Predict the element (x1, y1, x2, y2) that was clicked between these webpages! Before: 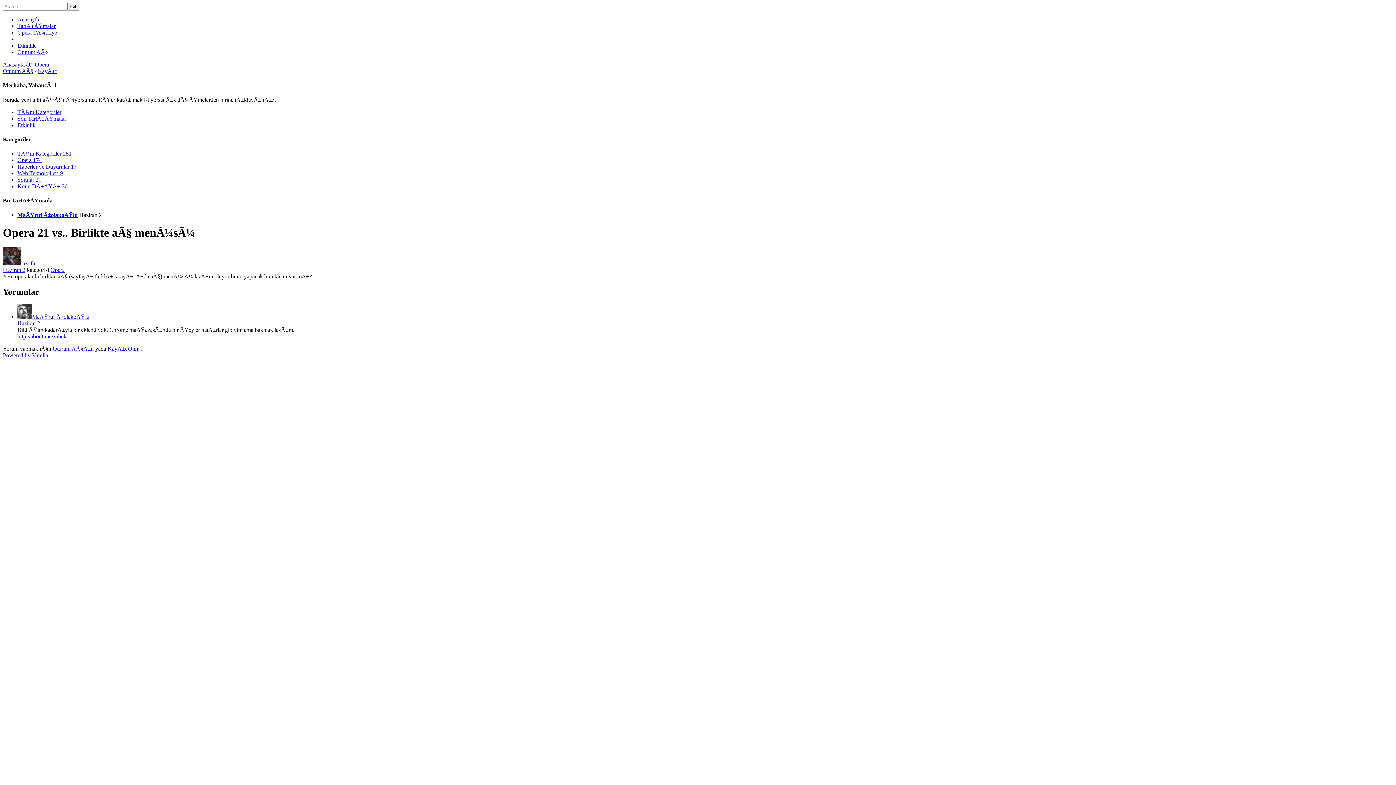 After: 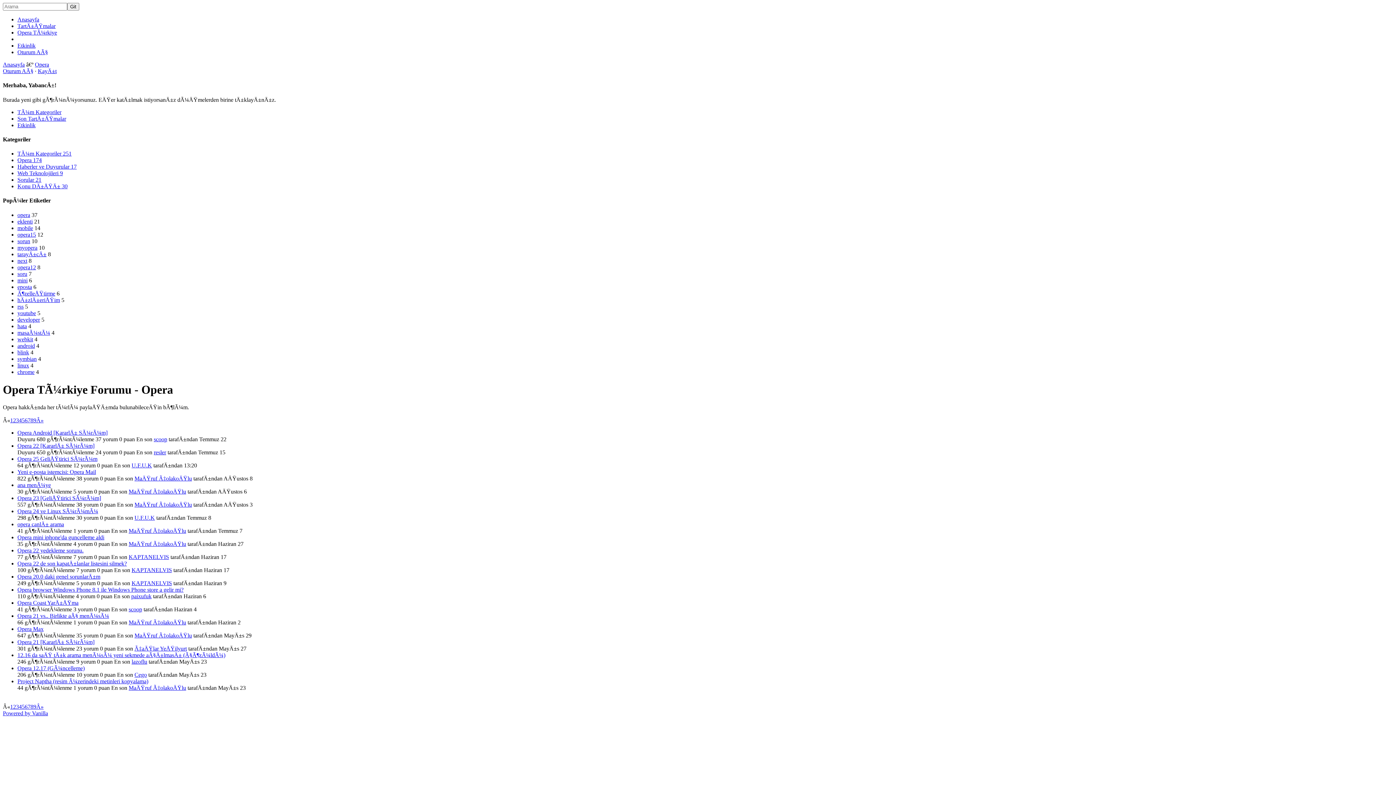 Action: bbox: (34, 61, 49, 67) label: Opera